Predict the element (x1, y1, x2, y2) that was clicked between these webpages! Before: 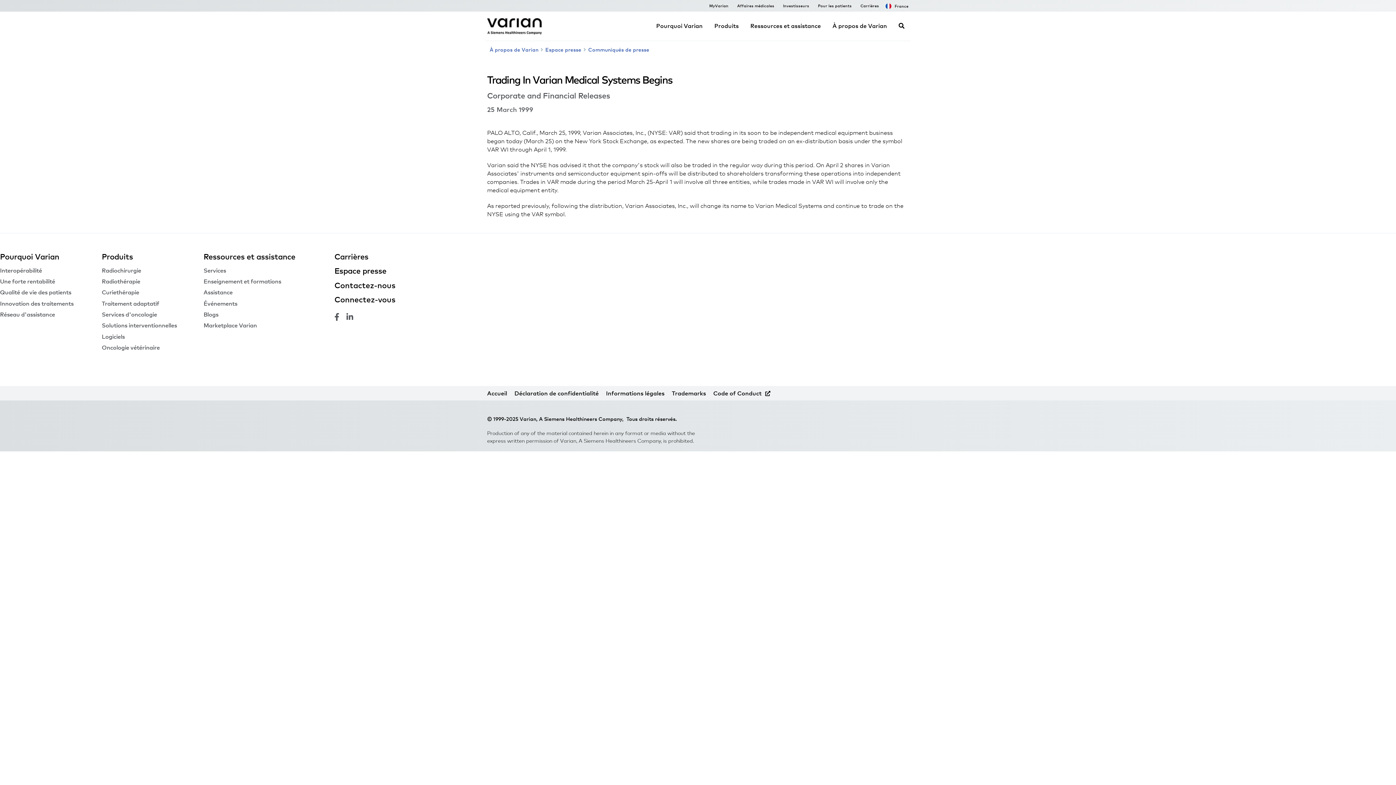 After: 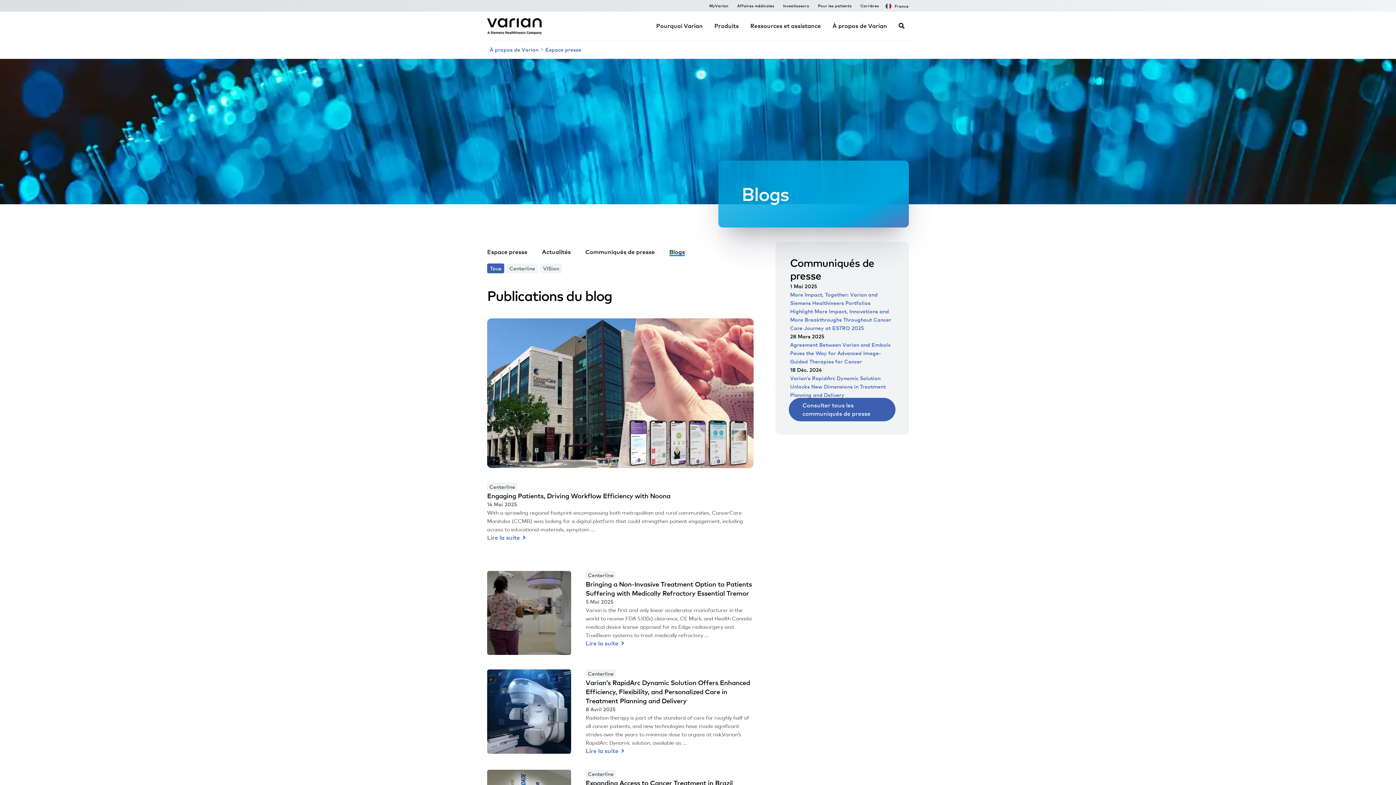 Action: bbox: (203, 310, 218, 318) label: Blogs